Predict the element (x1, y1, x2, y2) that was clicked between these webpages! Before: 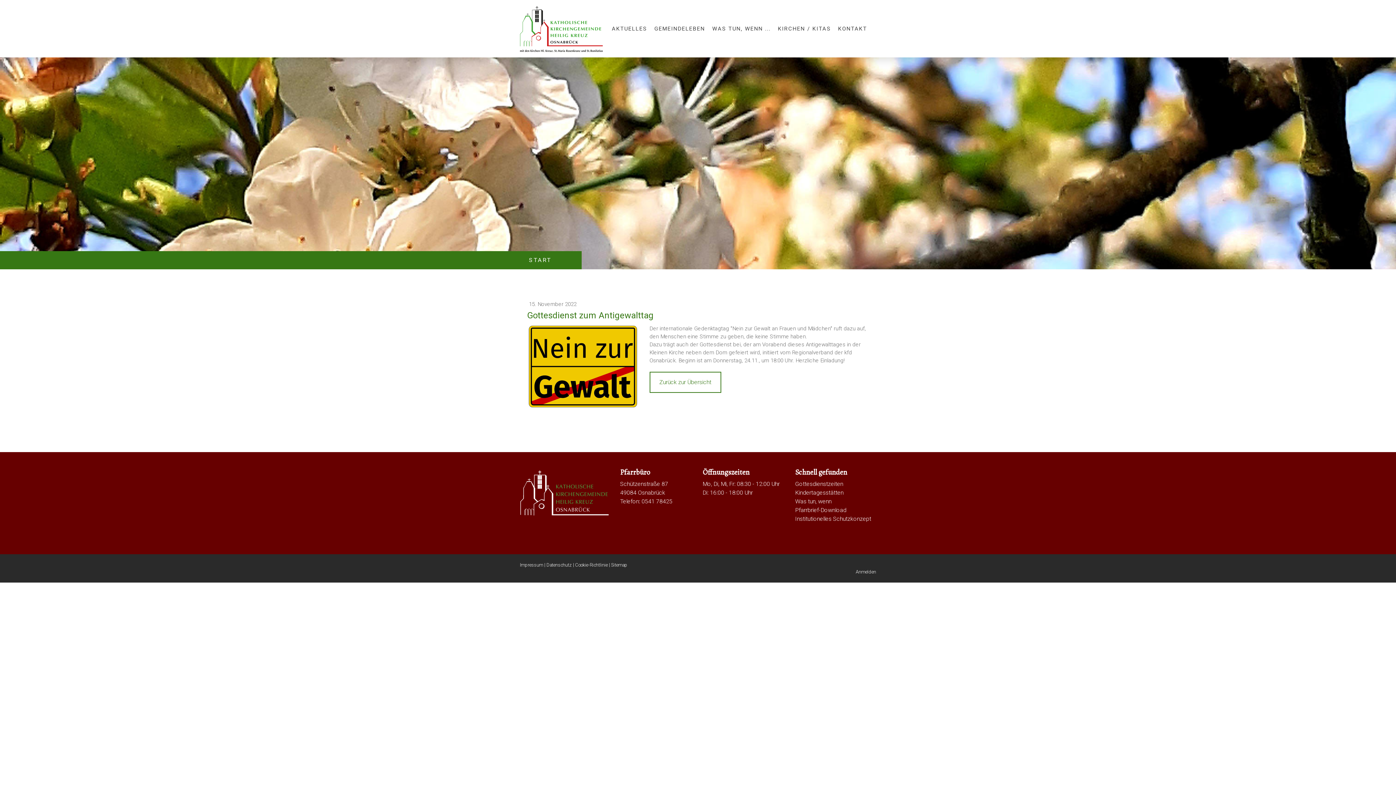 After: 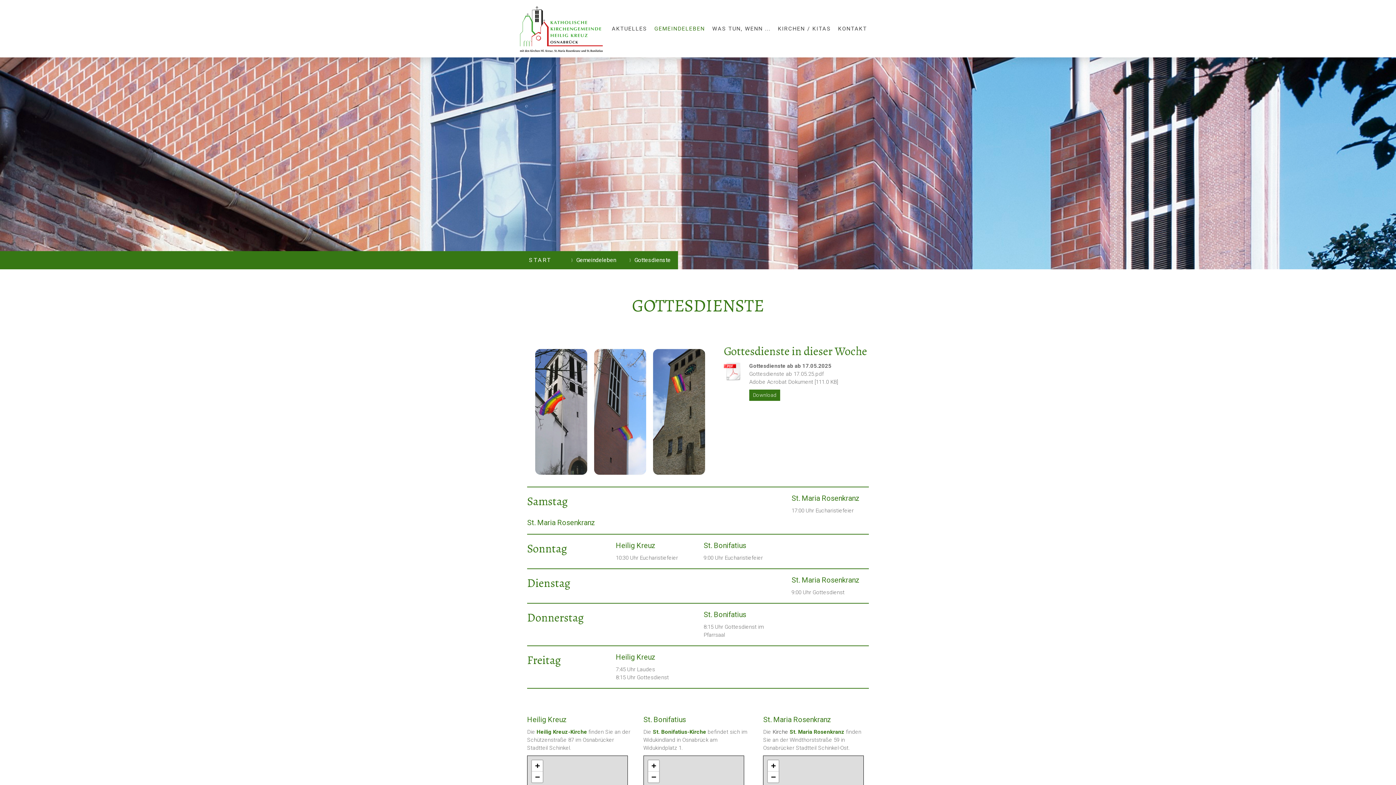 Action: label: Gottesdienstzeiten bbox: (795, 480, 843, 487)